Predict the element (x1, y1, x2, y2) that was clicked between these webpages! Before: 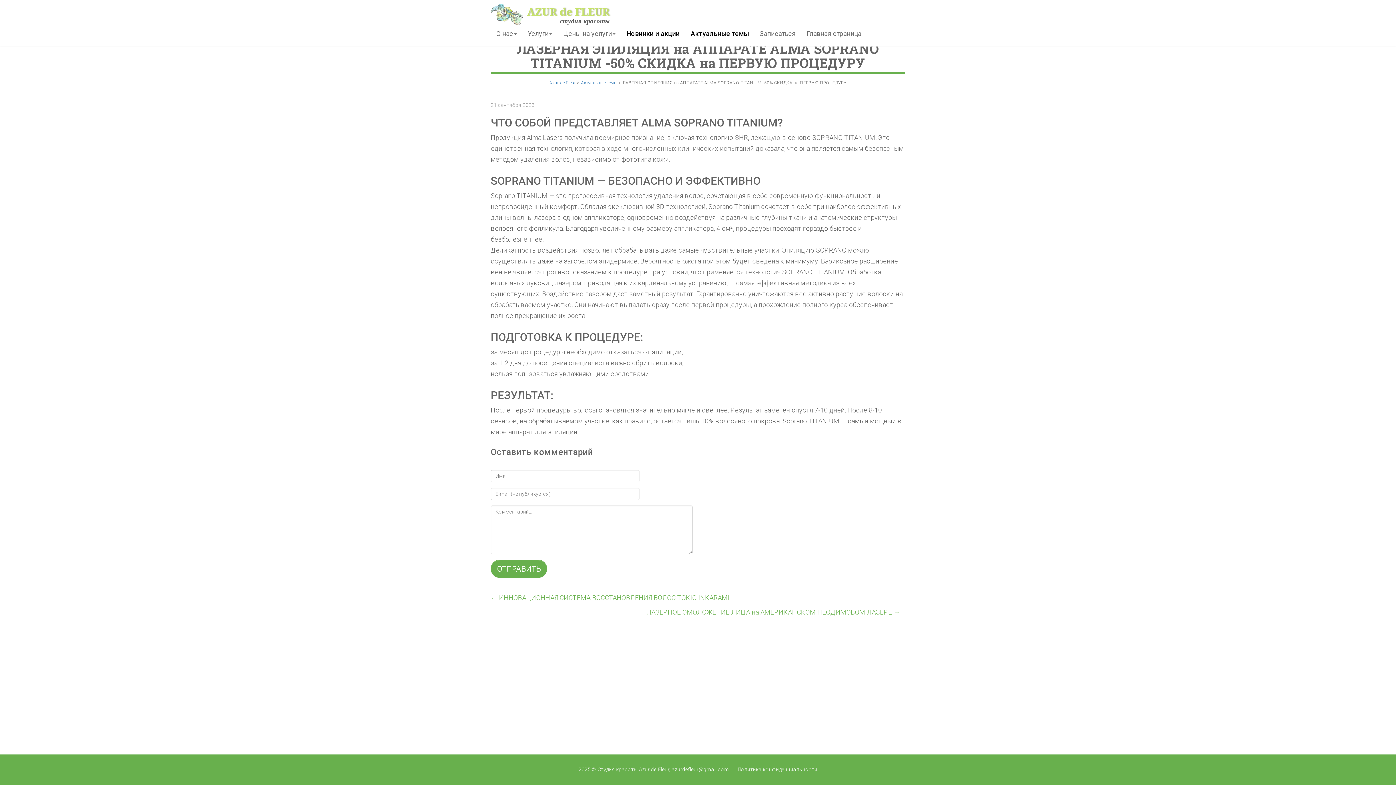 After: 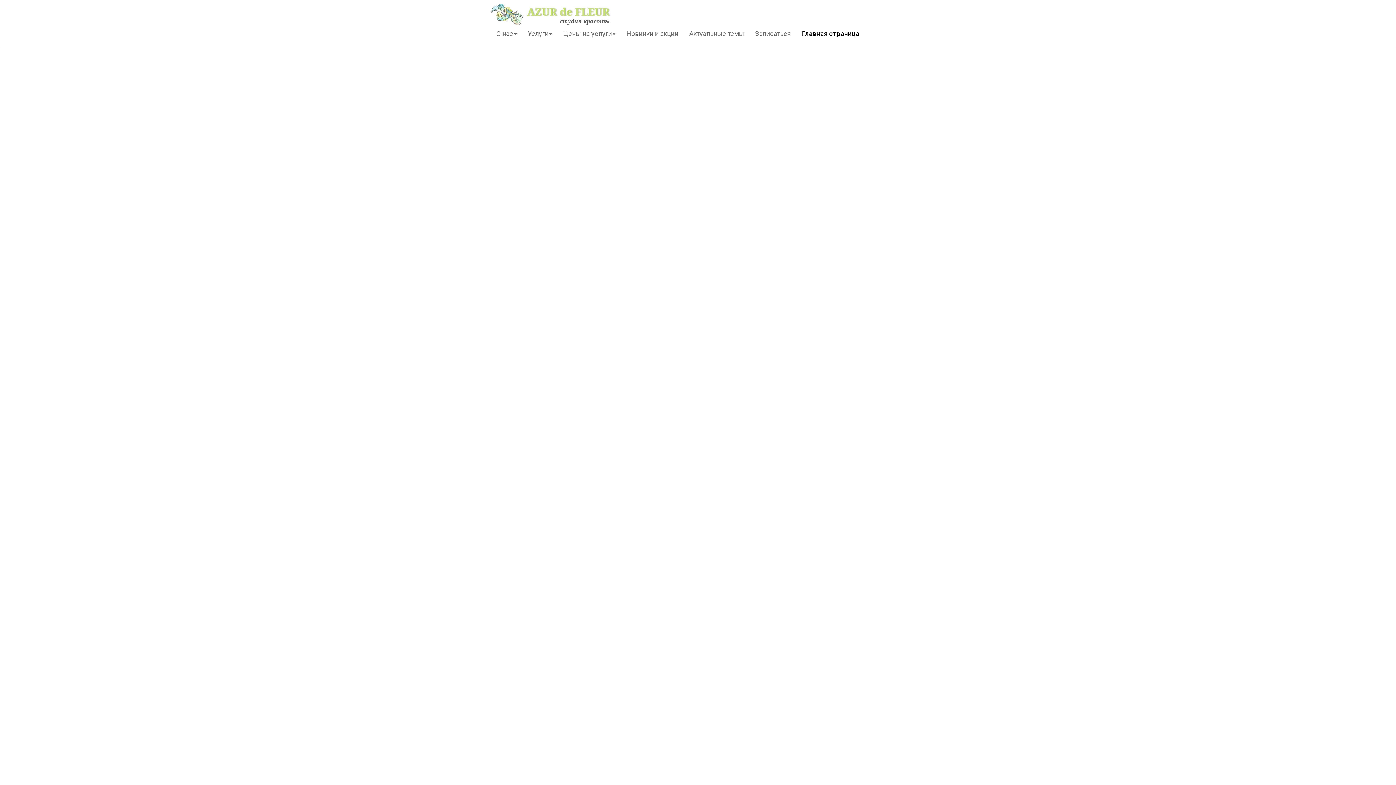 Action: bbox: (549, 80, 575, 85) label: Azur de Fleur